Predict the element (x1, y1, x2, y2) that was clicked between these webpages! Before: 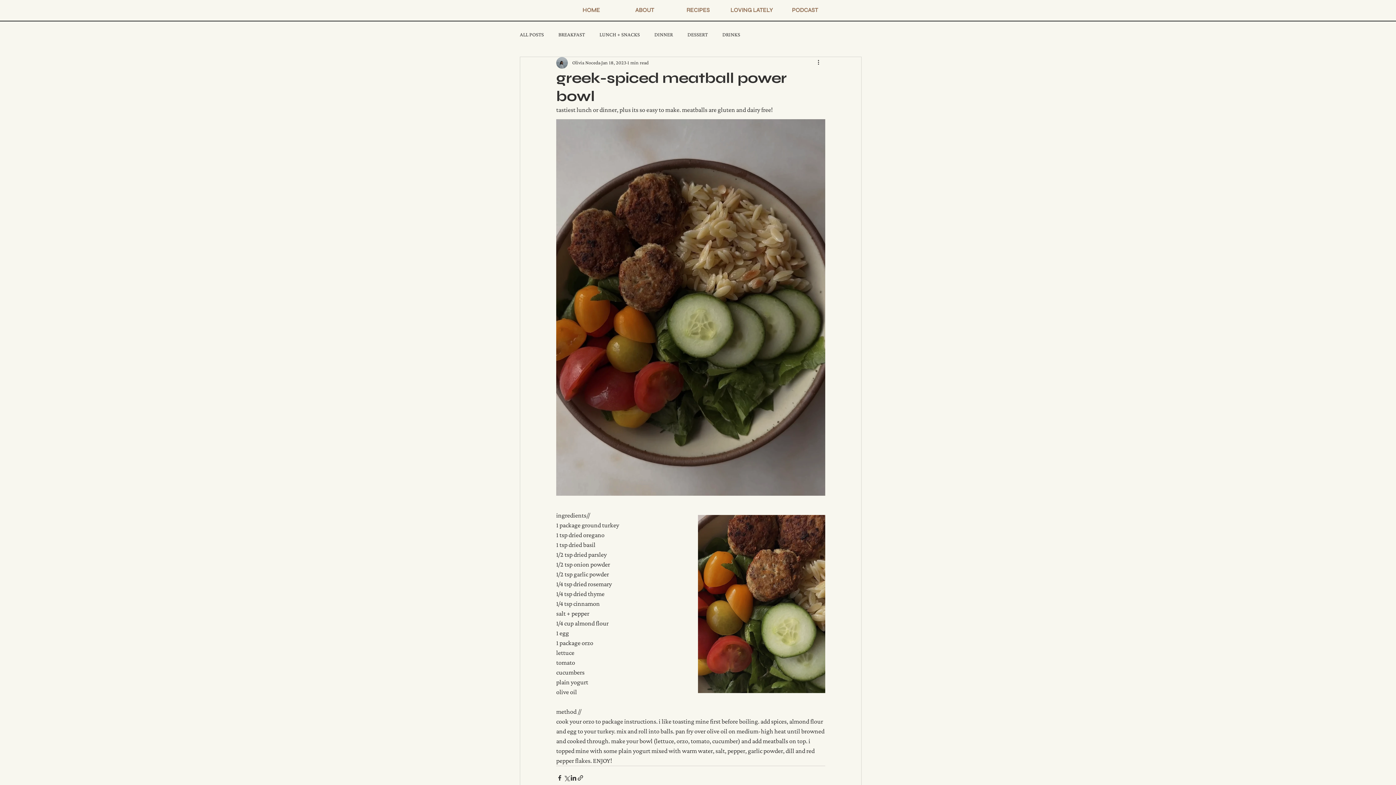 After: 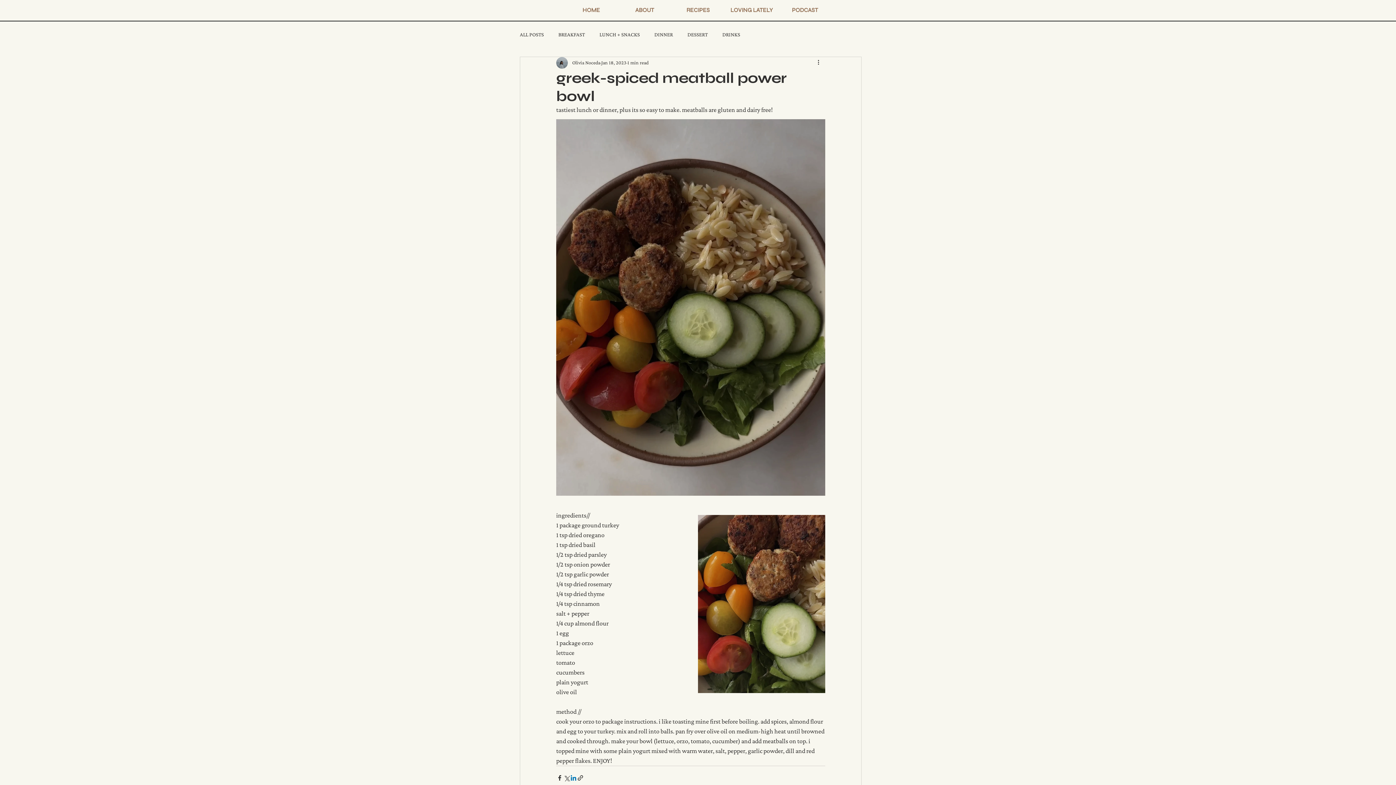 Action: bbox: (570, 775, 577, 781) label: Share via LinkedIn